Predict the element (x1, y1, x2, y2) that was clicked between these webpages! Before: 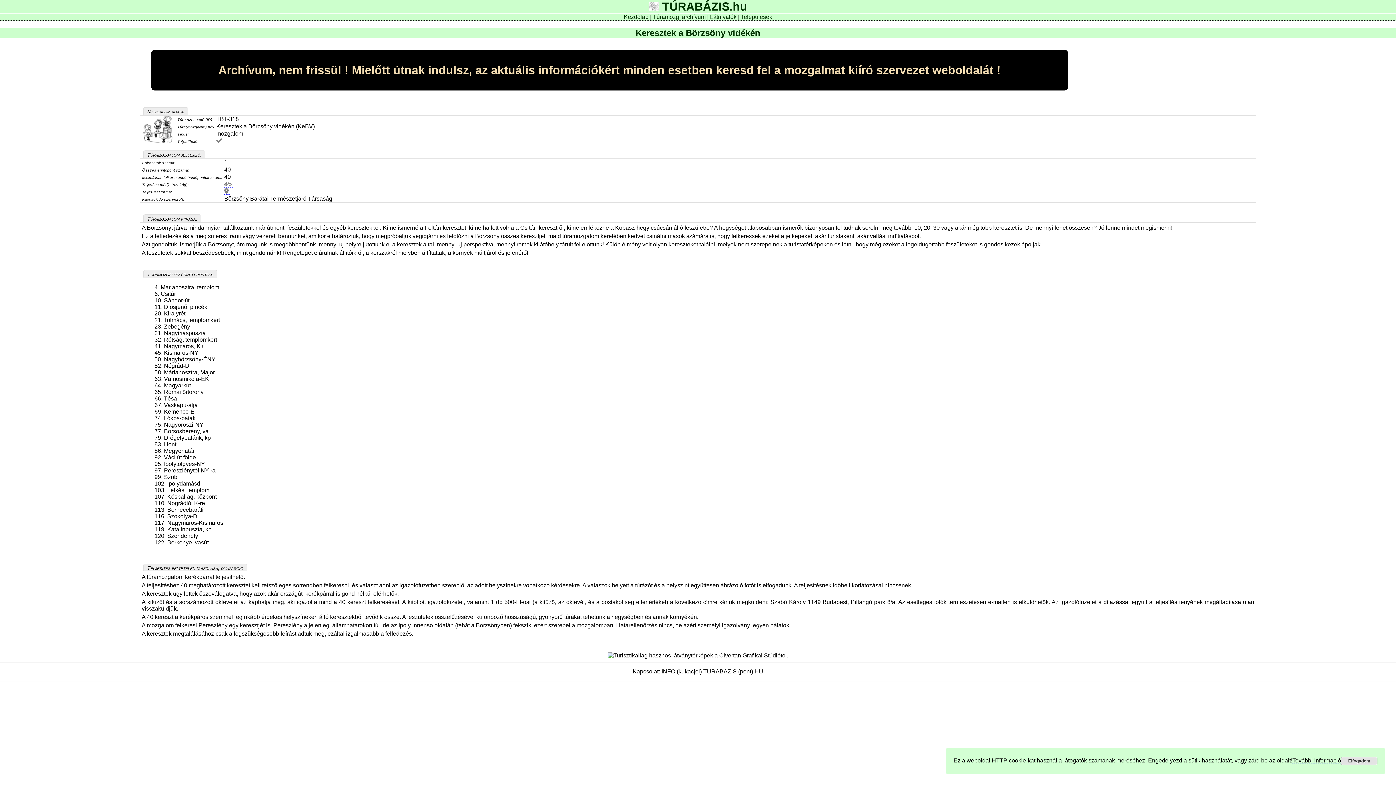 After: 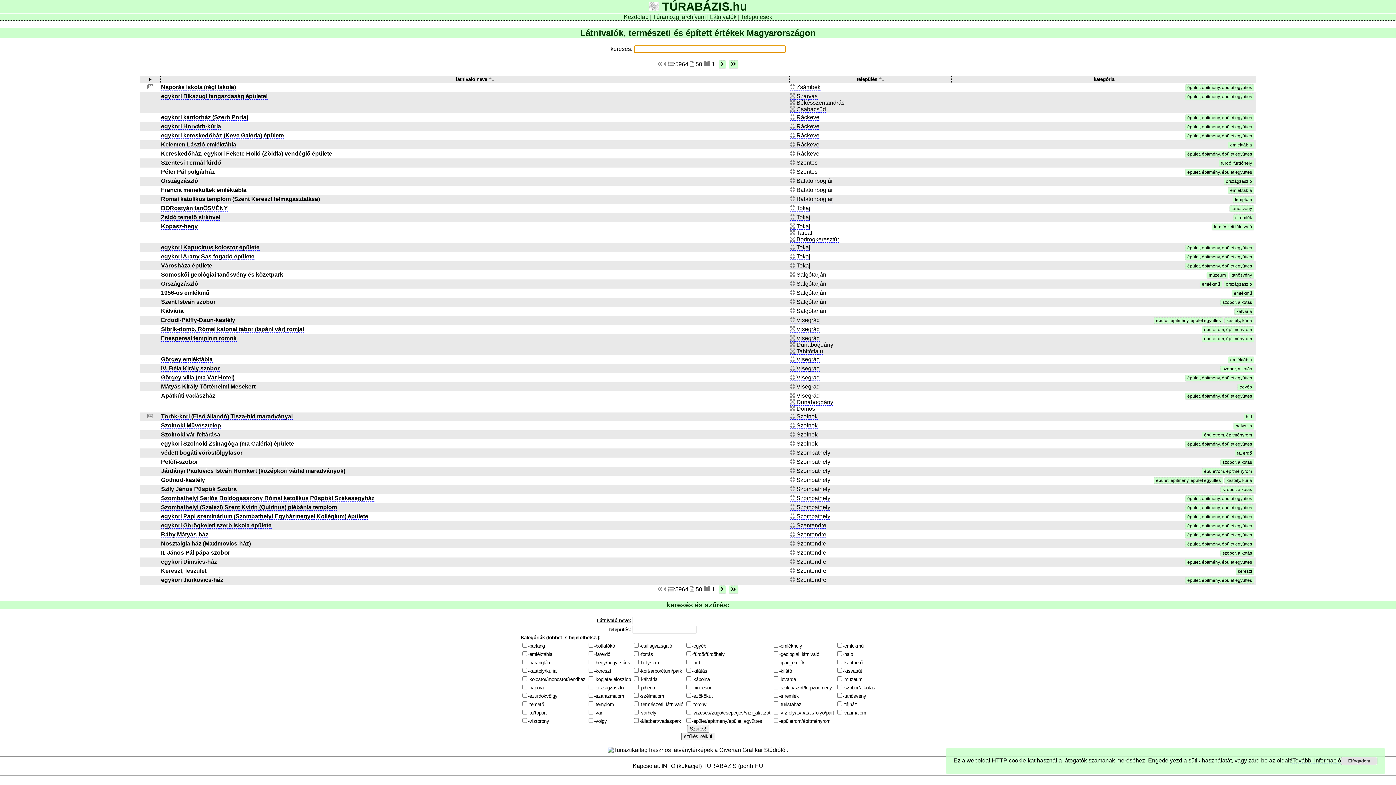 Action: bbox: (710, 13, 738, 20) label: Látnivalók 